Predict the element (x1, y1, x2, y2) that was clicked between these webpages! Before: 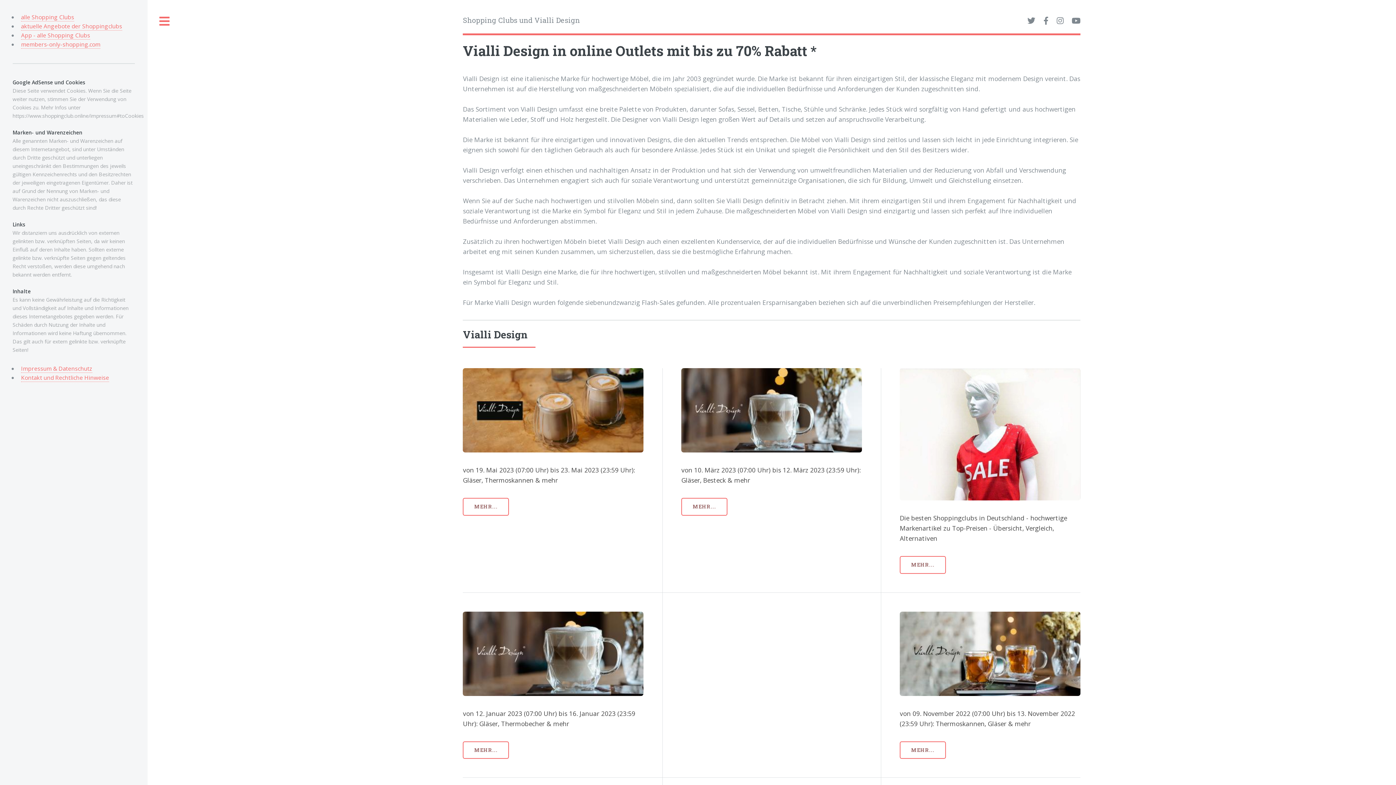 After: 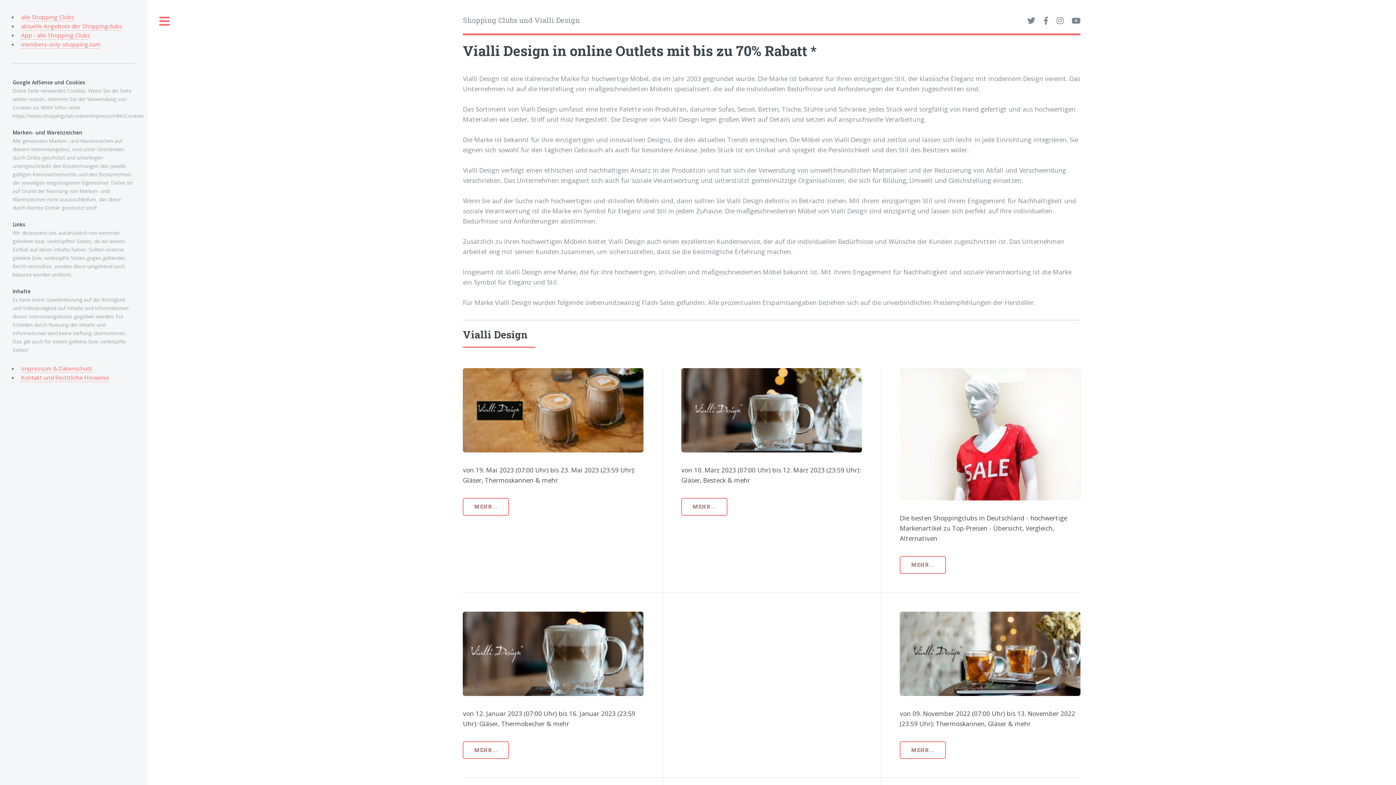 Action: bbox: (463, 611, 643, 696)